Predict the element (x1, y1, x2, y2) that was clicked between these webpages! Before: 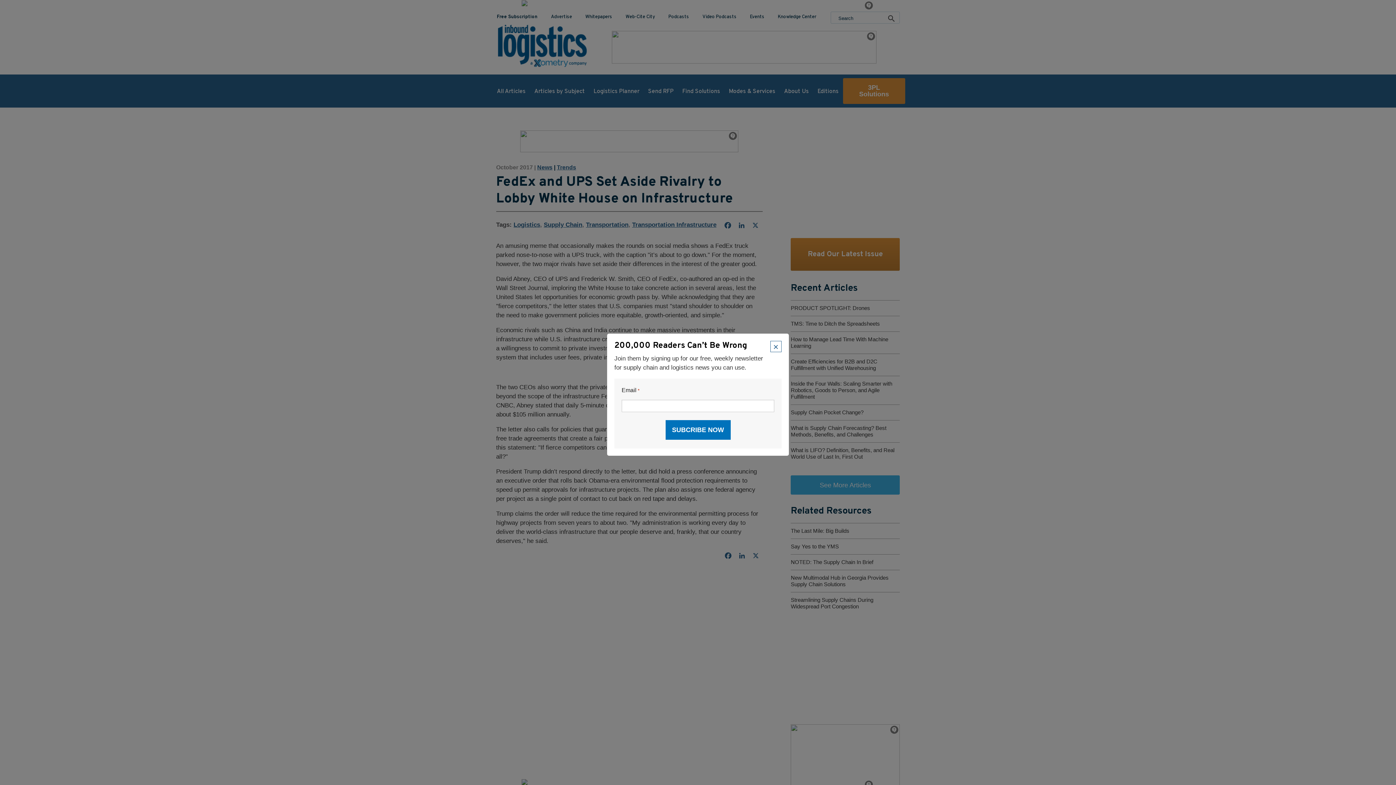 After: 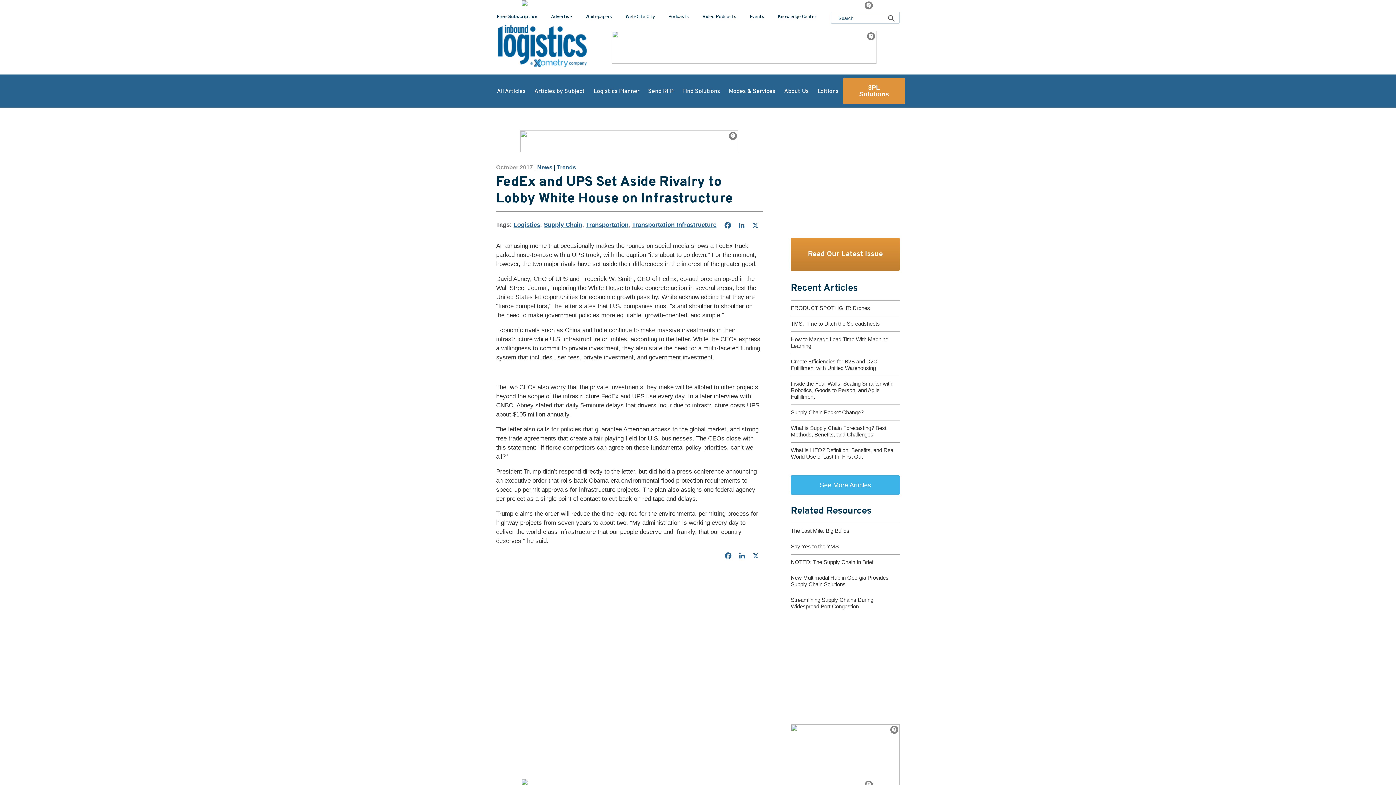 Action: label: × bbox: (770, 341, 781, 352)